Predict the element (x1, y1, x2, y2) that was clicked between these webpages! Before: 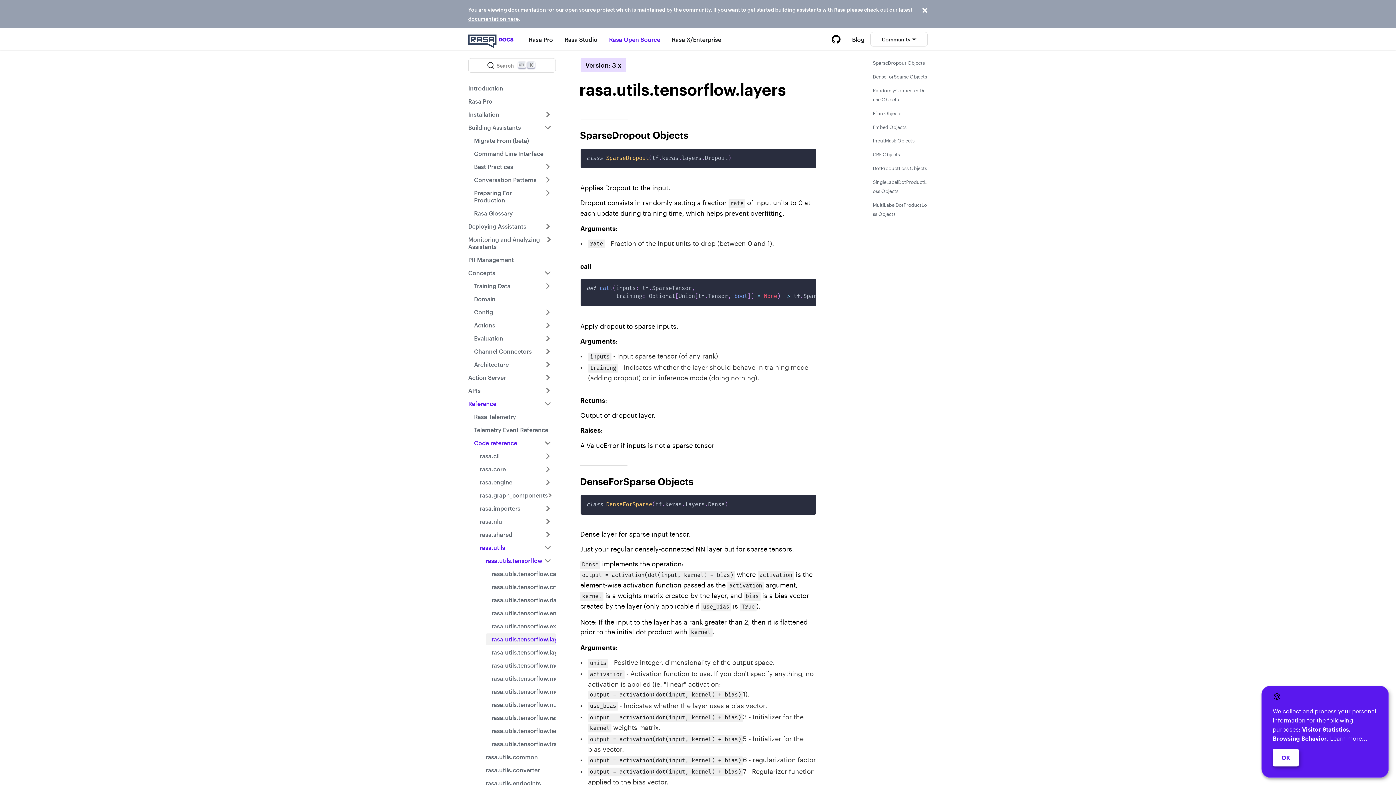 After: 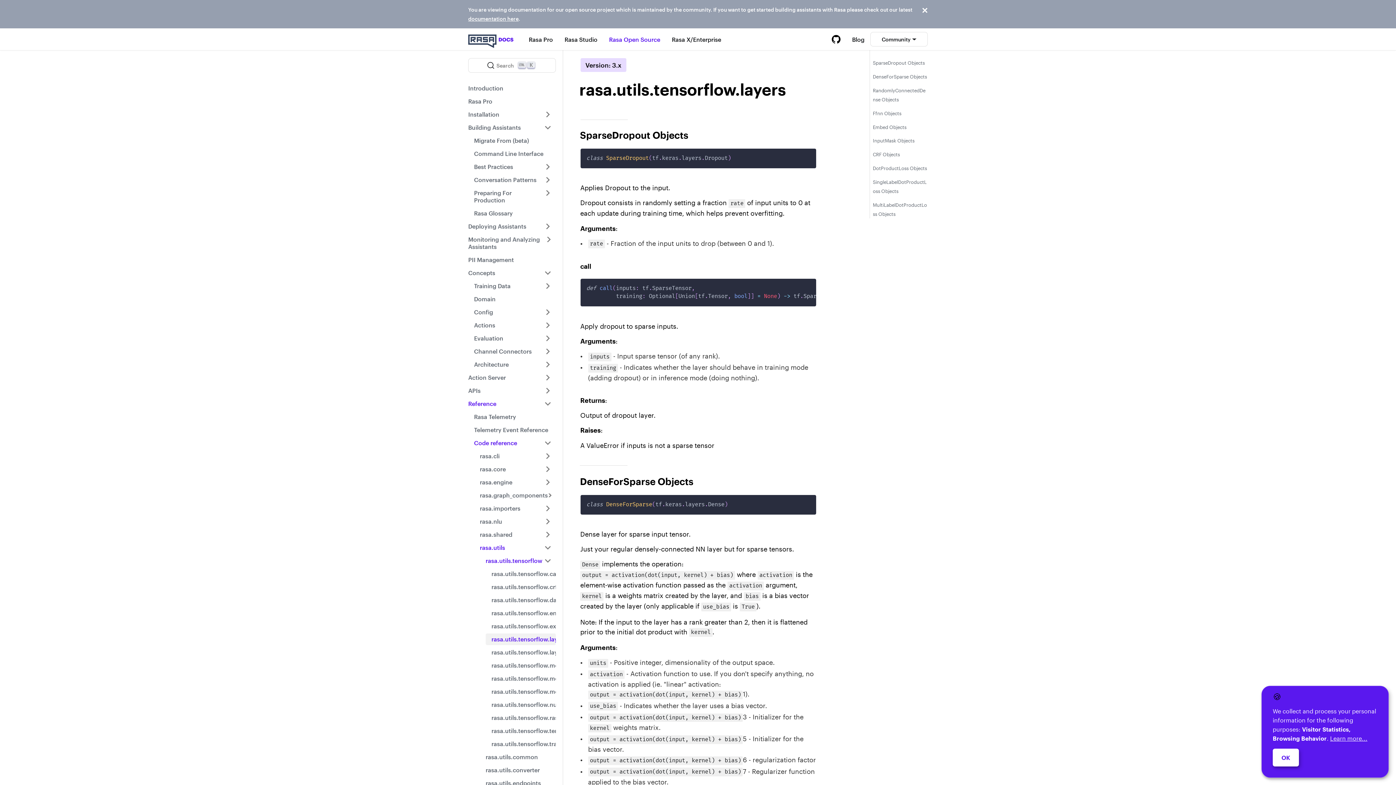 Action: bbox: (468, 31, 513, 46)